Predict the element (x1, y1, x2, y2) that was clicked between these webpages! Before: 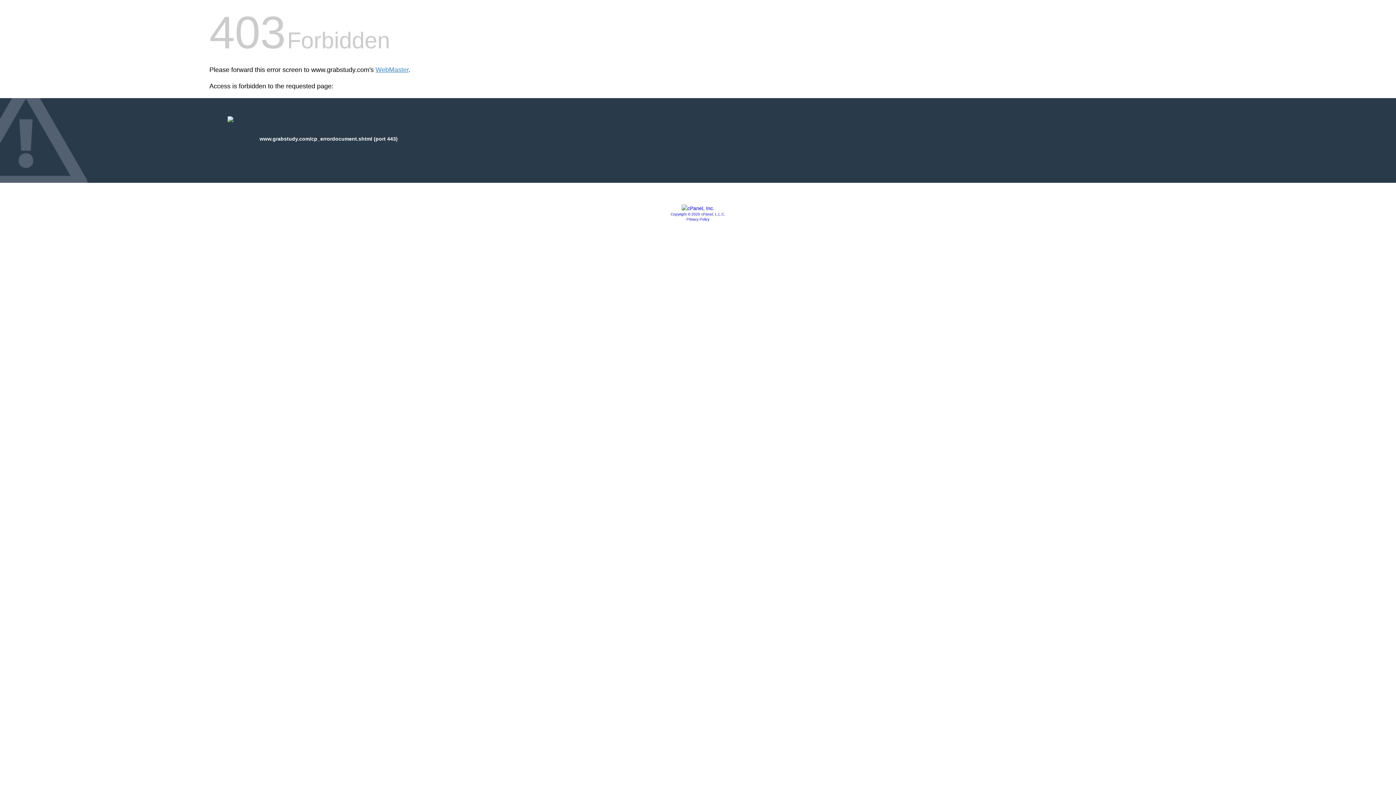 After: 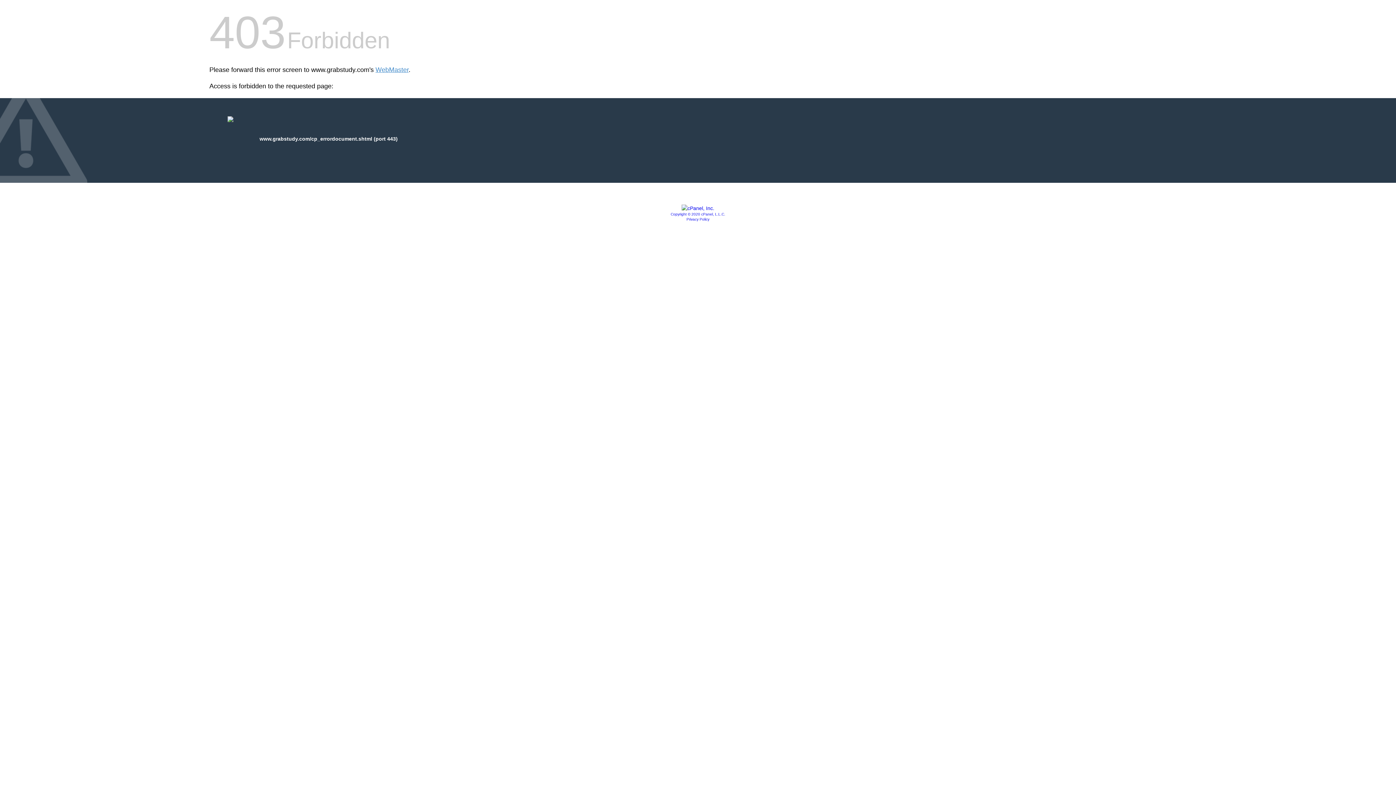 Action: bbox: (681, 205, 714, 211)